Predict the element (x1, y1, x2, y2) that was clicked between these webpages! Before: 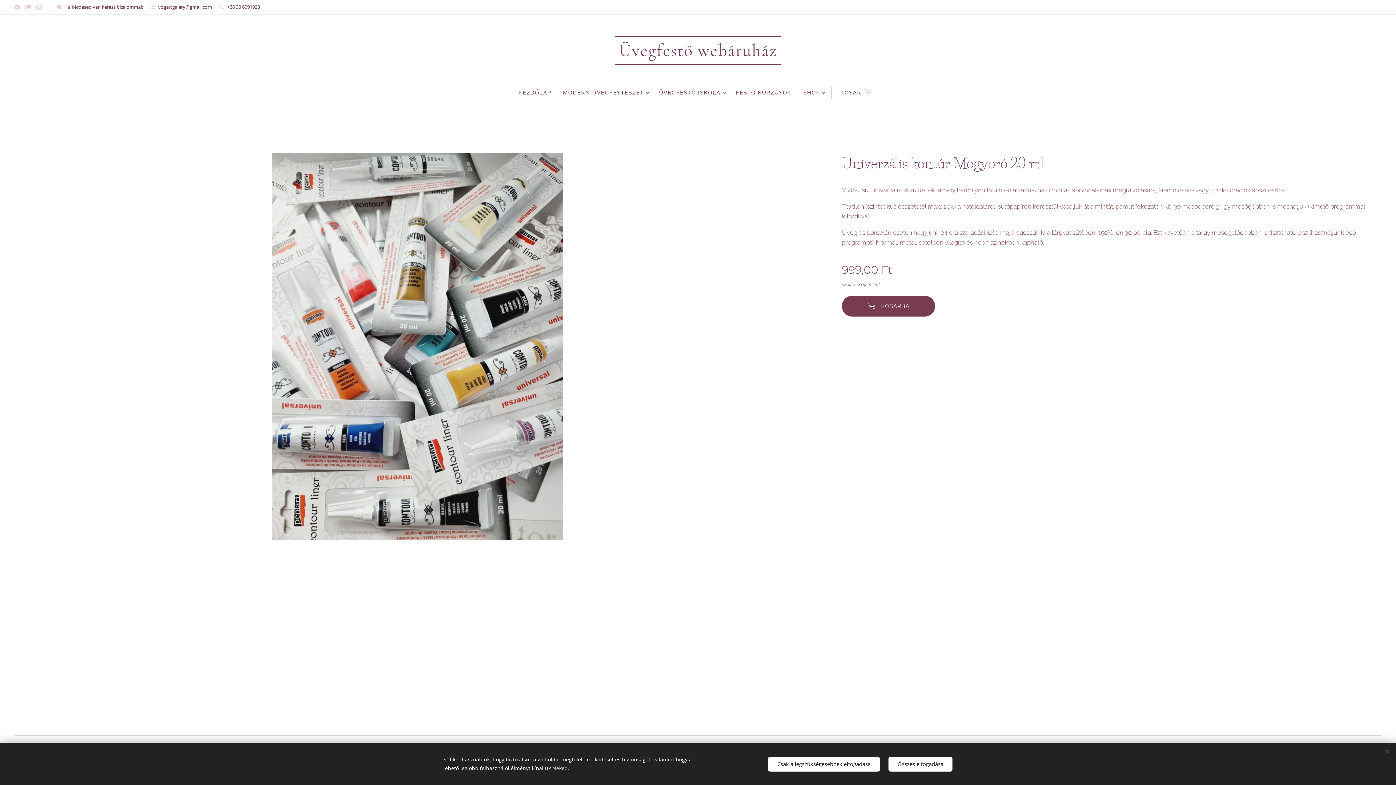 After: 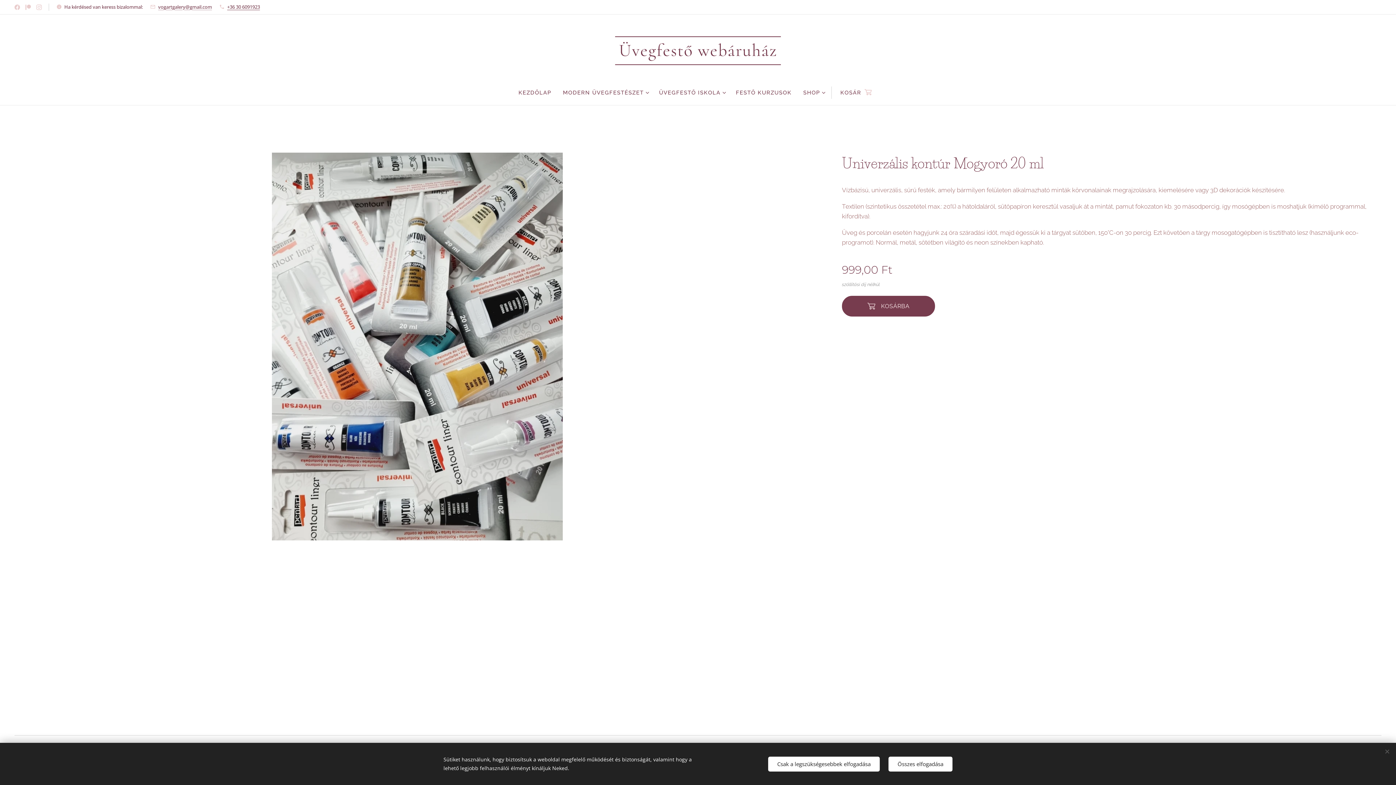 Action: label: +36 30 6091923 bbox: (227, 3, 260, 10)